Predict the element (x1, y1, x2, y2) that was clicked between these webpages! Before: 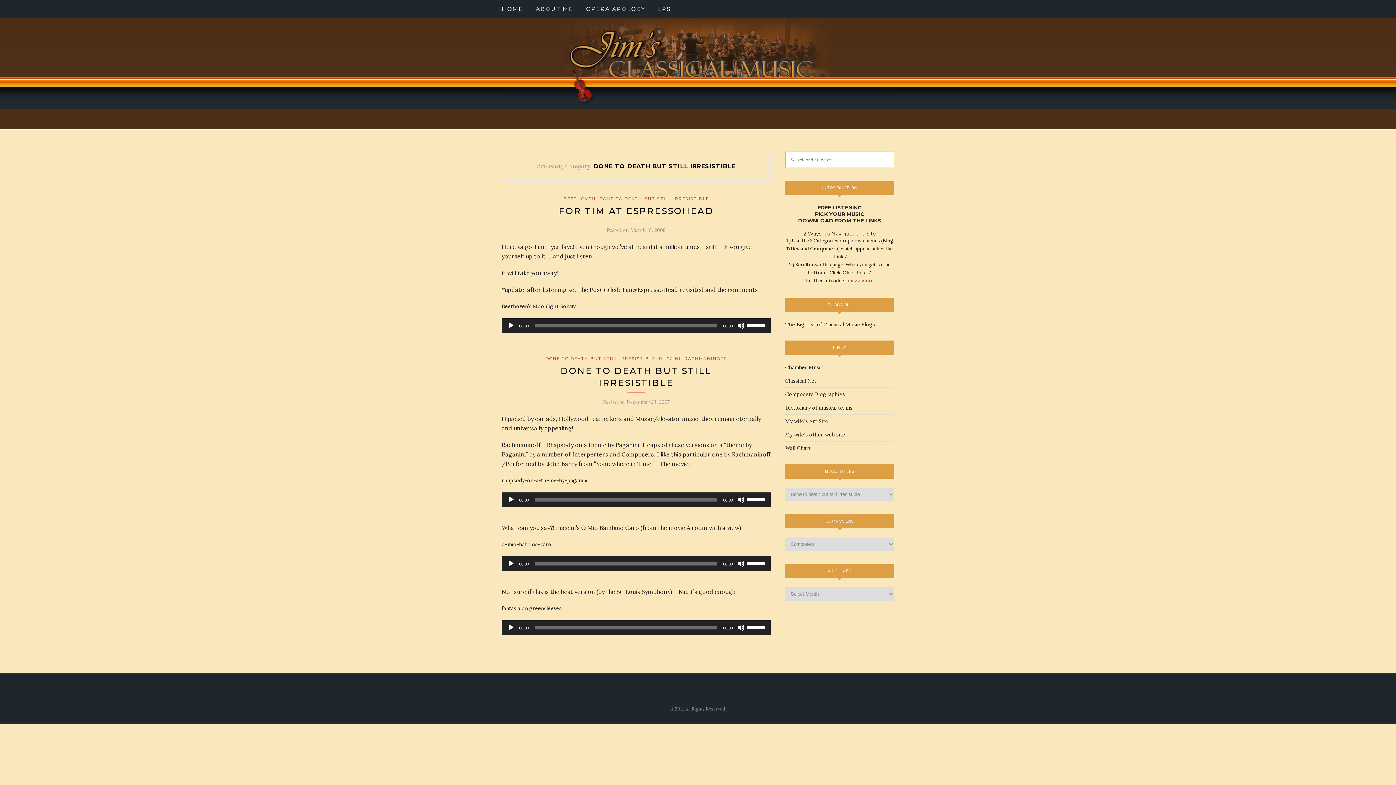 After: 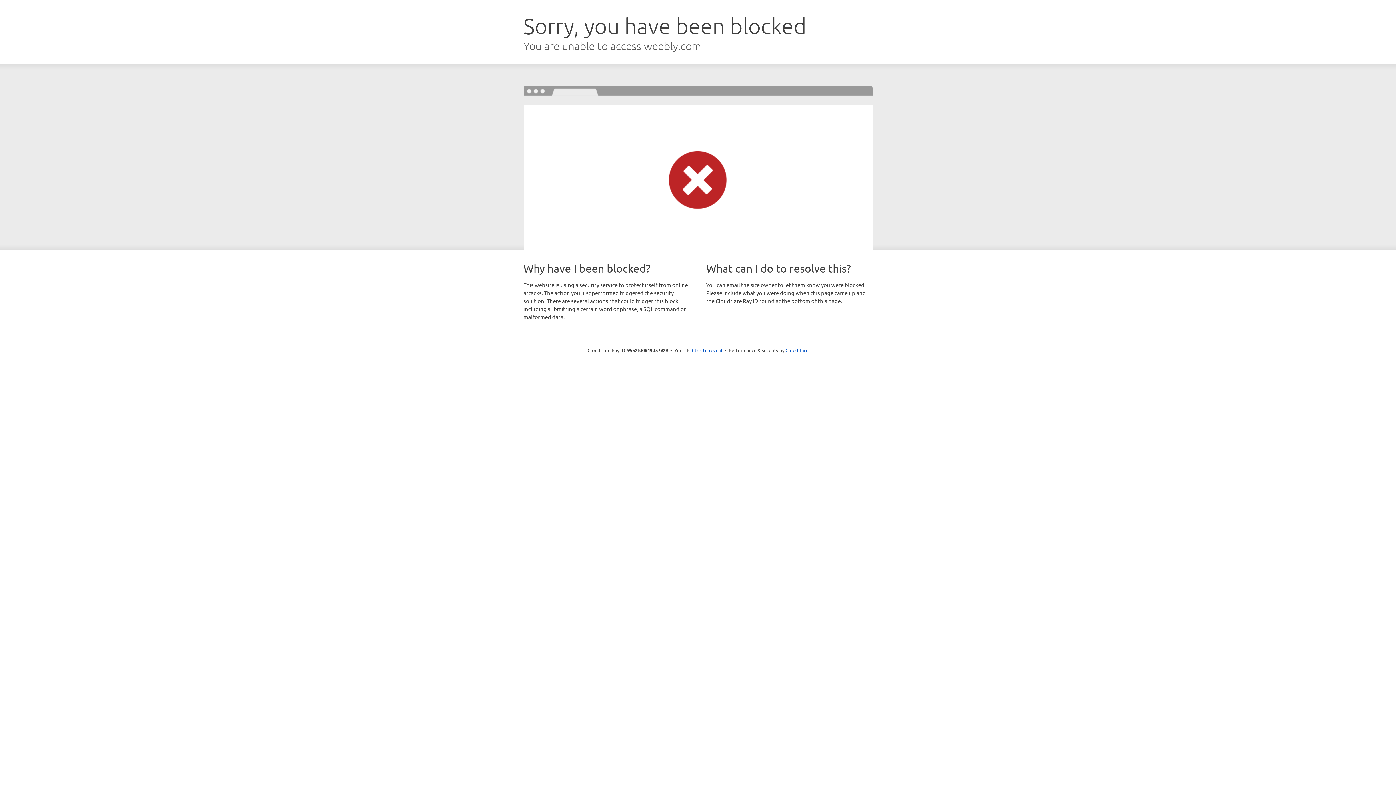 Action: bbox: (785, 321, 875, 327) label: The Big List of Classical Music Blogs